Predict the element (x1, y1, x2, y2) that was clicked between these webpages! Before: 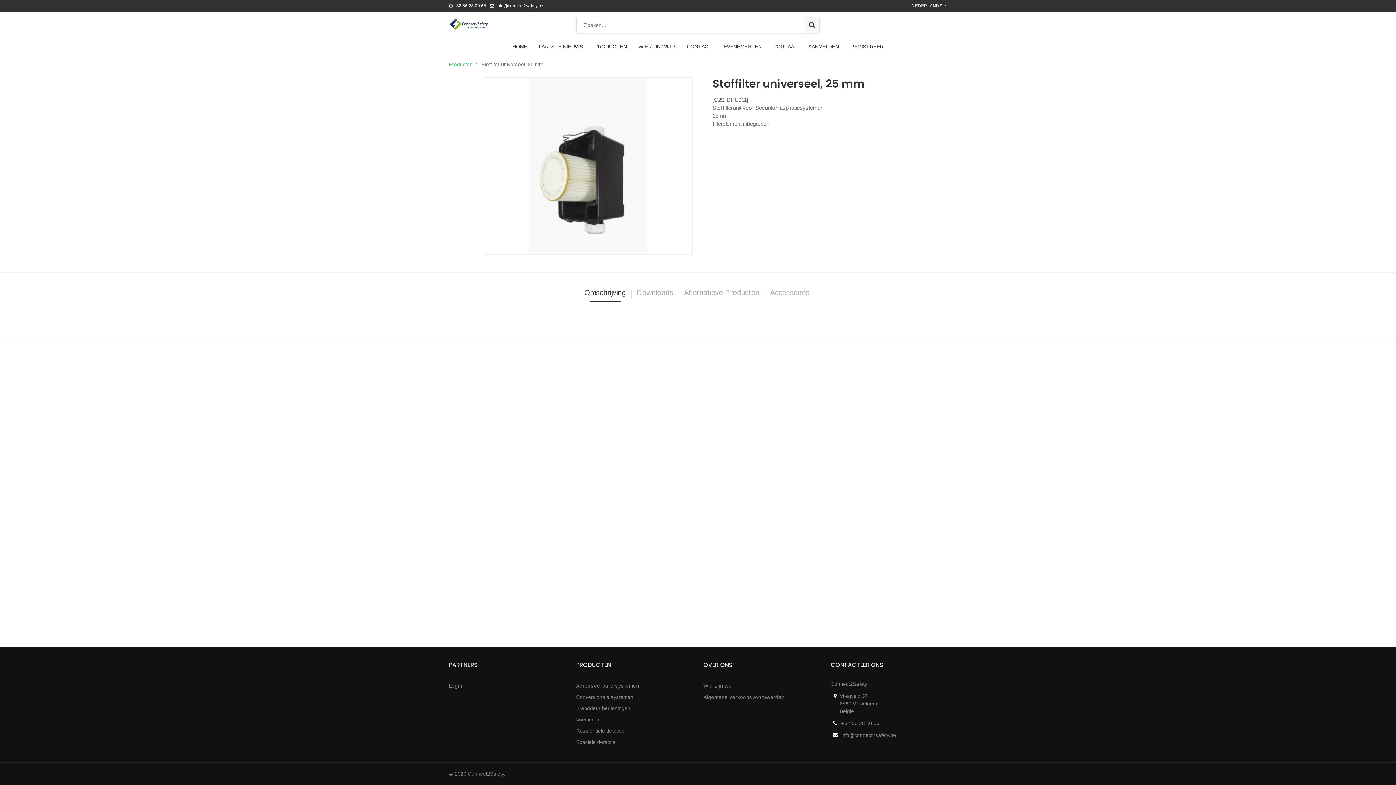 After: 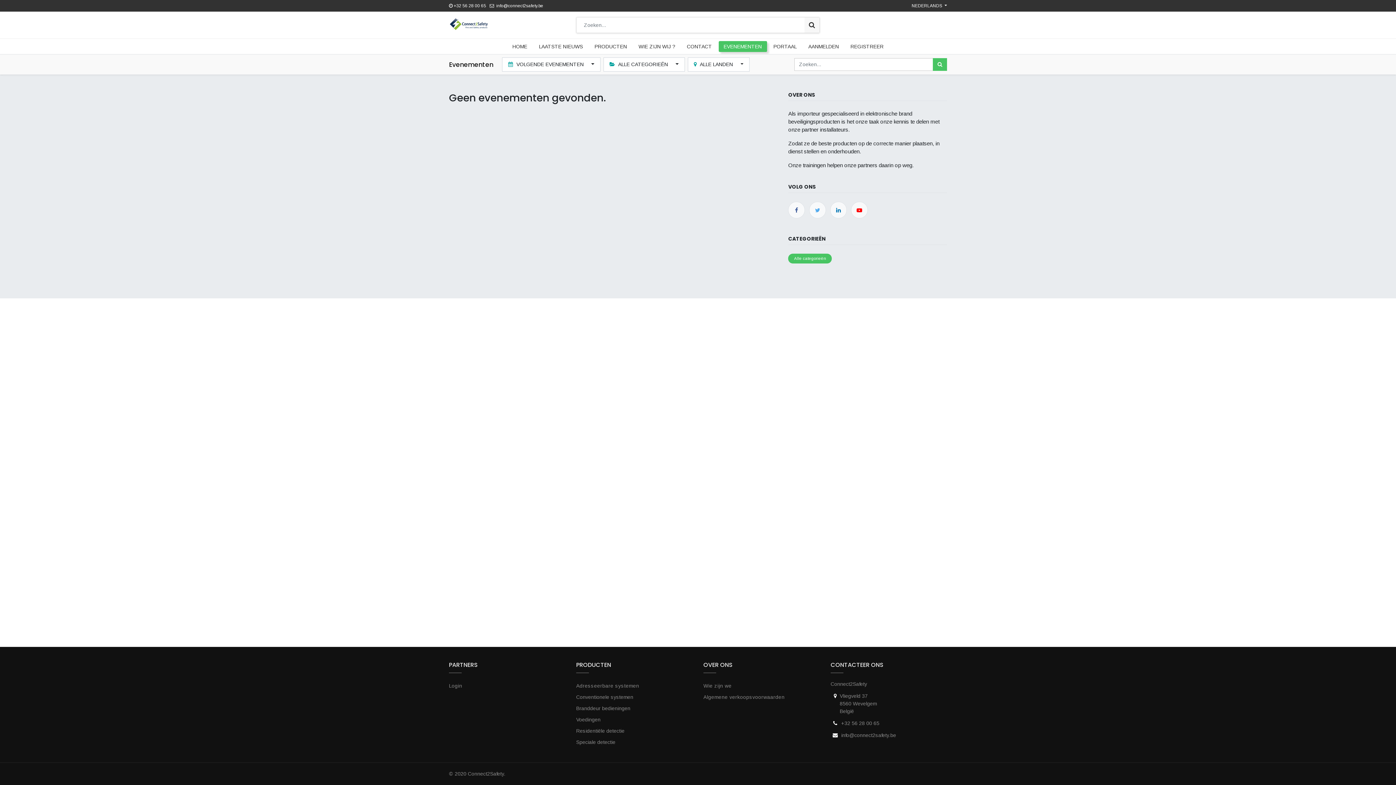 Action: label: EVENEMENTEN bbox: (718, 41, 767, 52)